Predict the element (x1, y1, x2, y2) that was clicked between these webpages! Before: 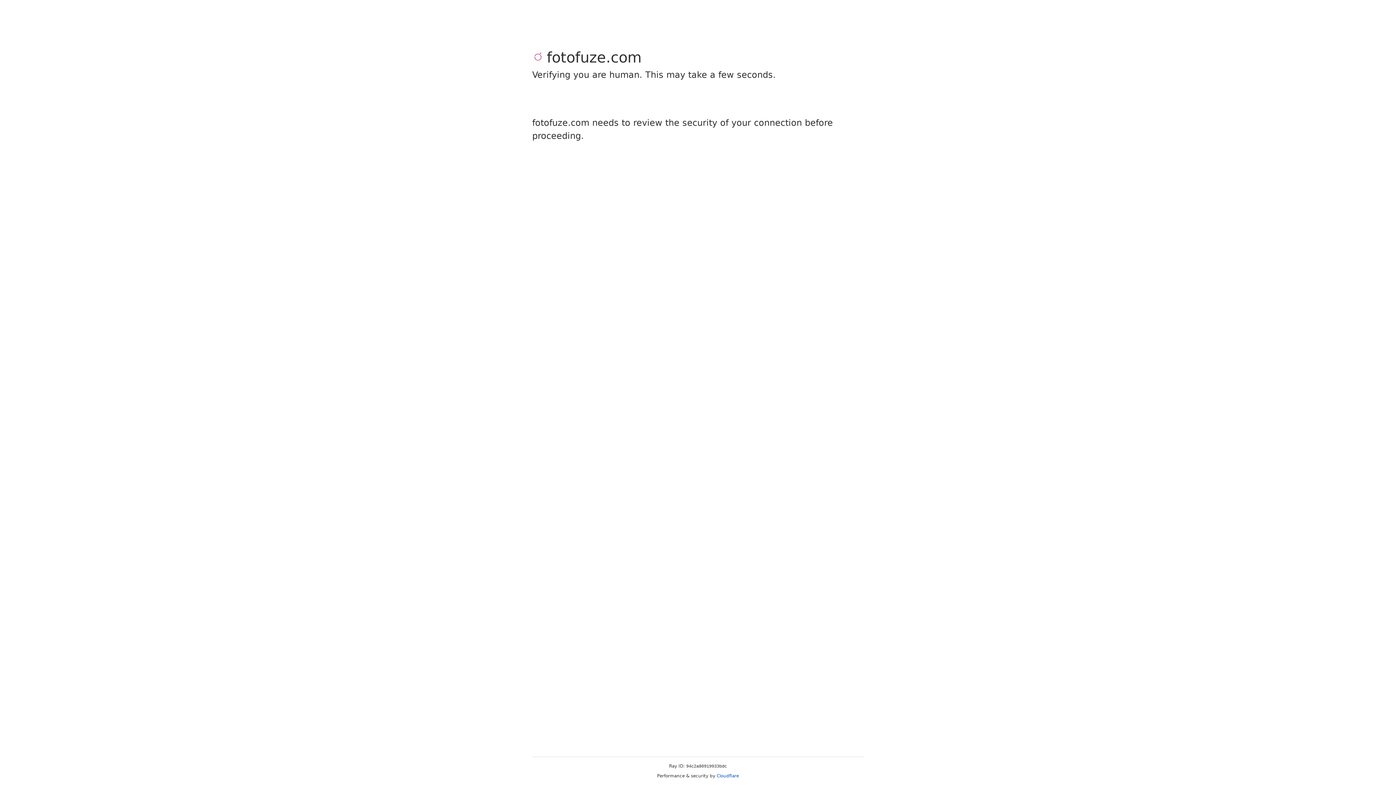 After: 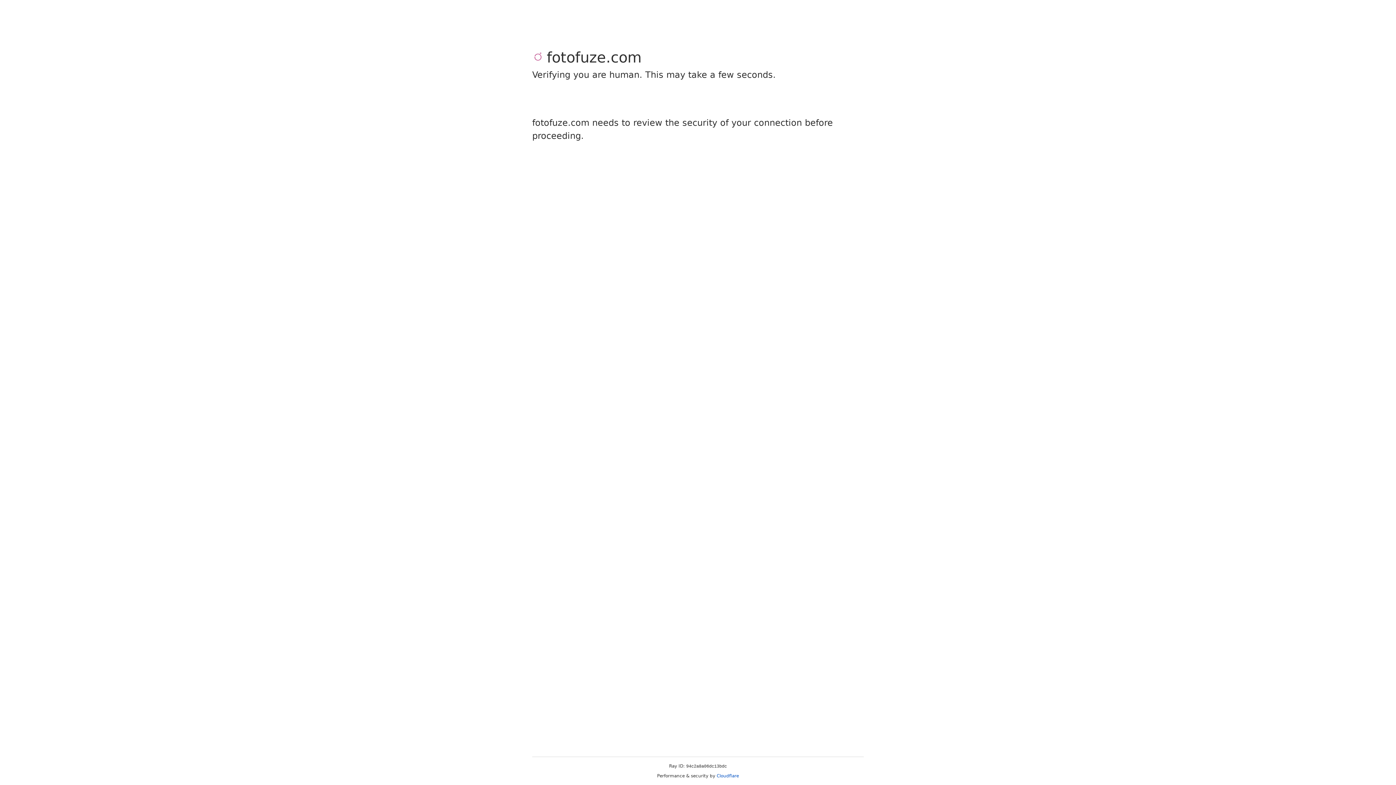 Action: label: Cloudflare bbox: (716, 773, 739, 778)